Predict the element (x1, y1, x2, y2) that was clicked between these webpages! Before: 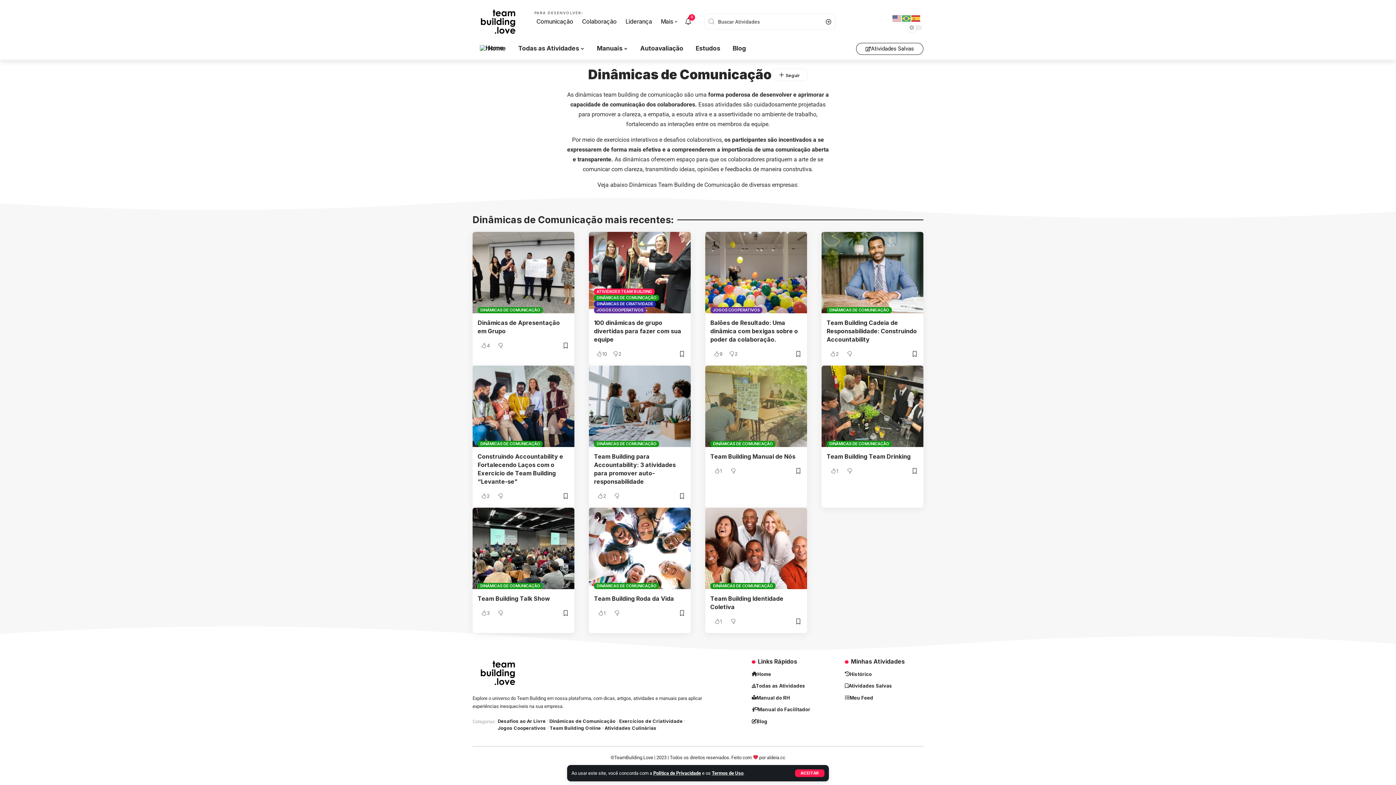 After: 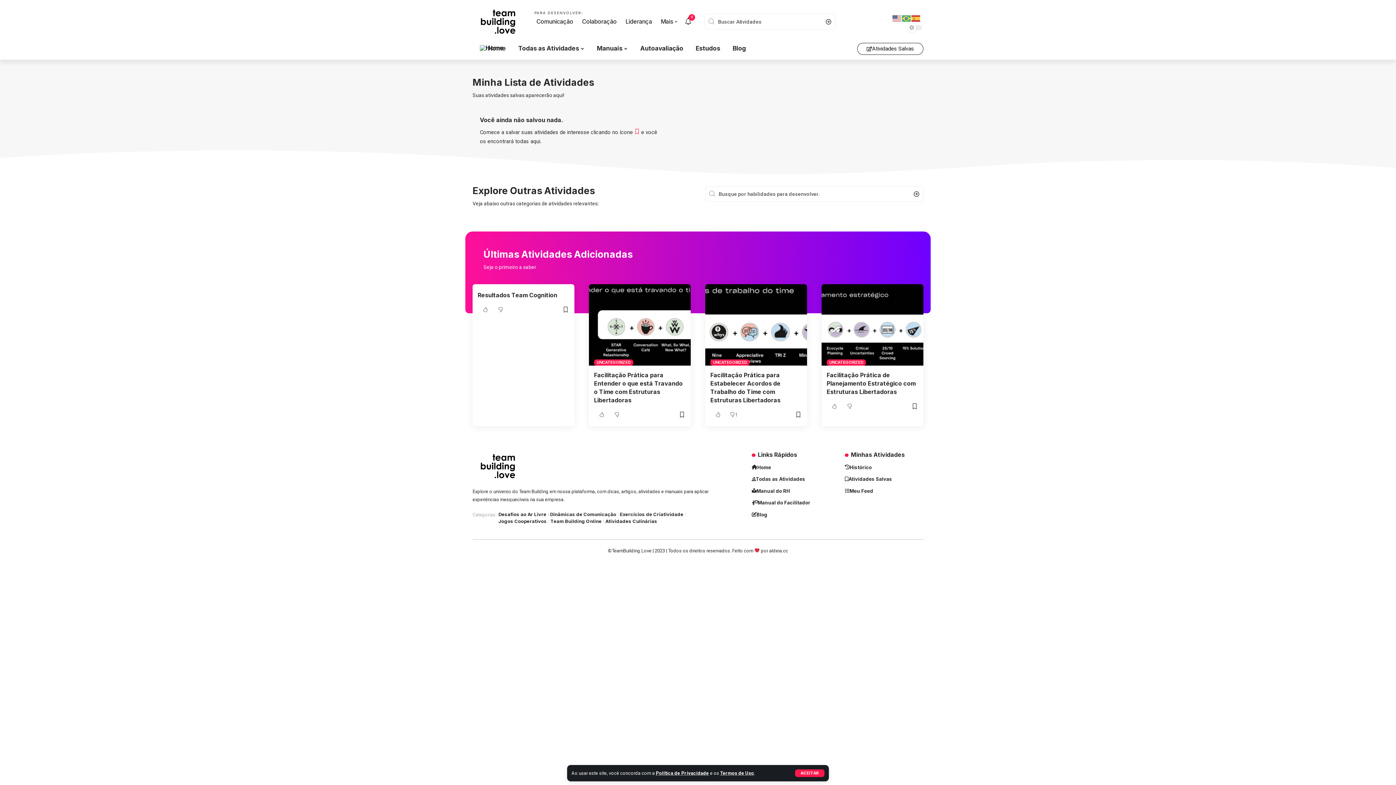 Action: bbox: (856, 42, 923, 54) label: Atividades Salvas